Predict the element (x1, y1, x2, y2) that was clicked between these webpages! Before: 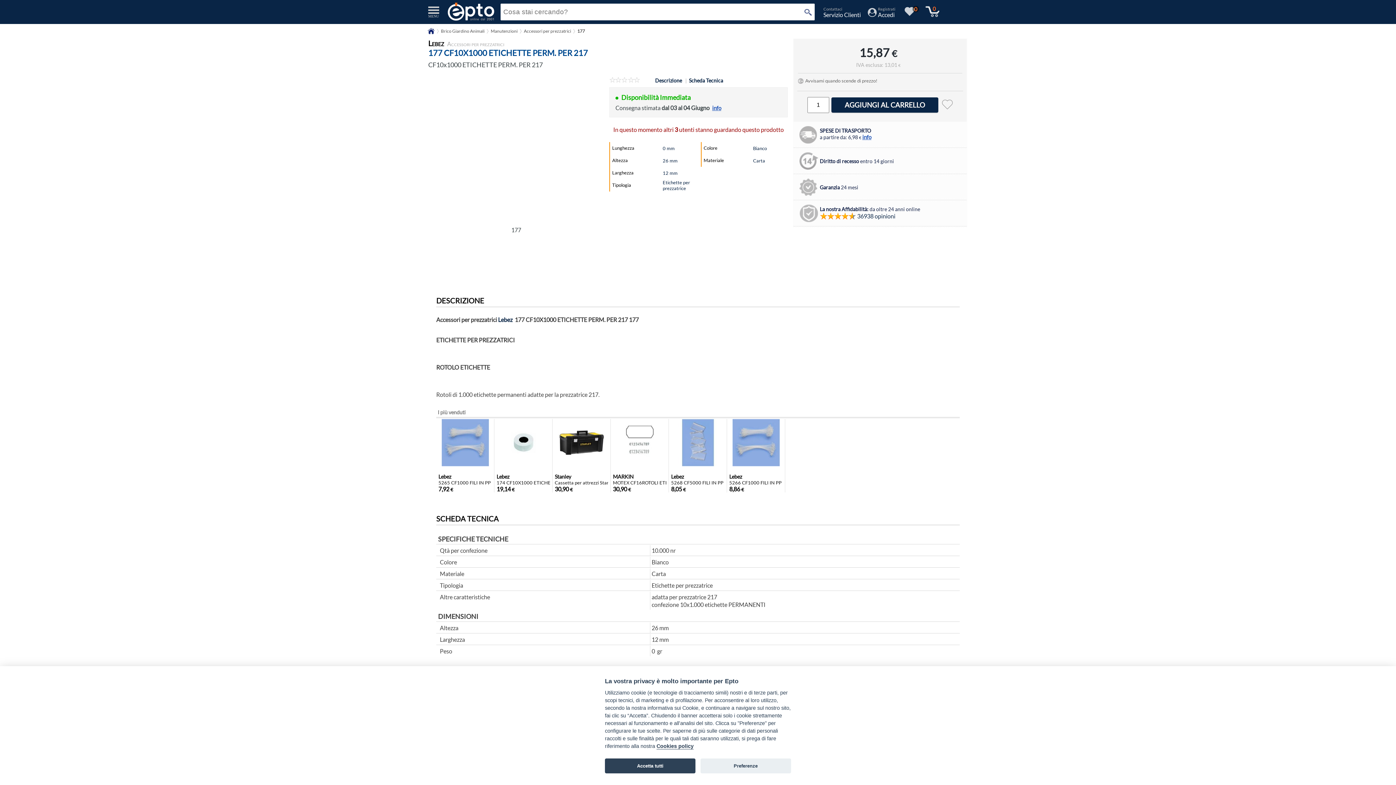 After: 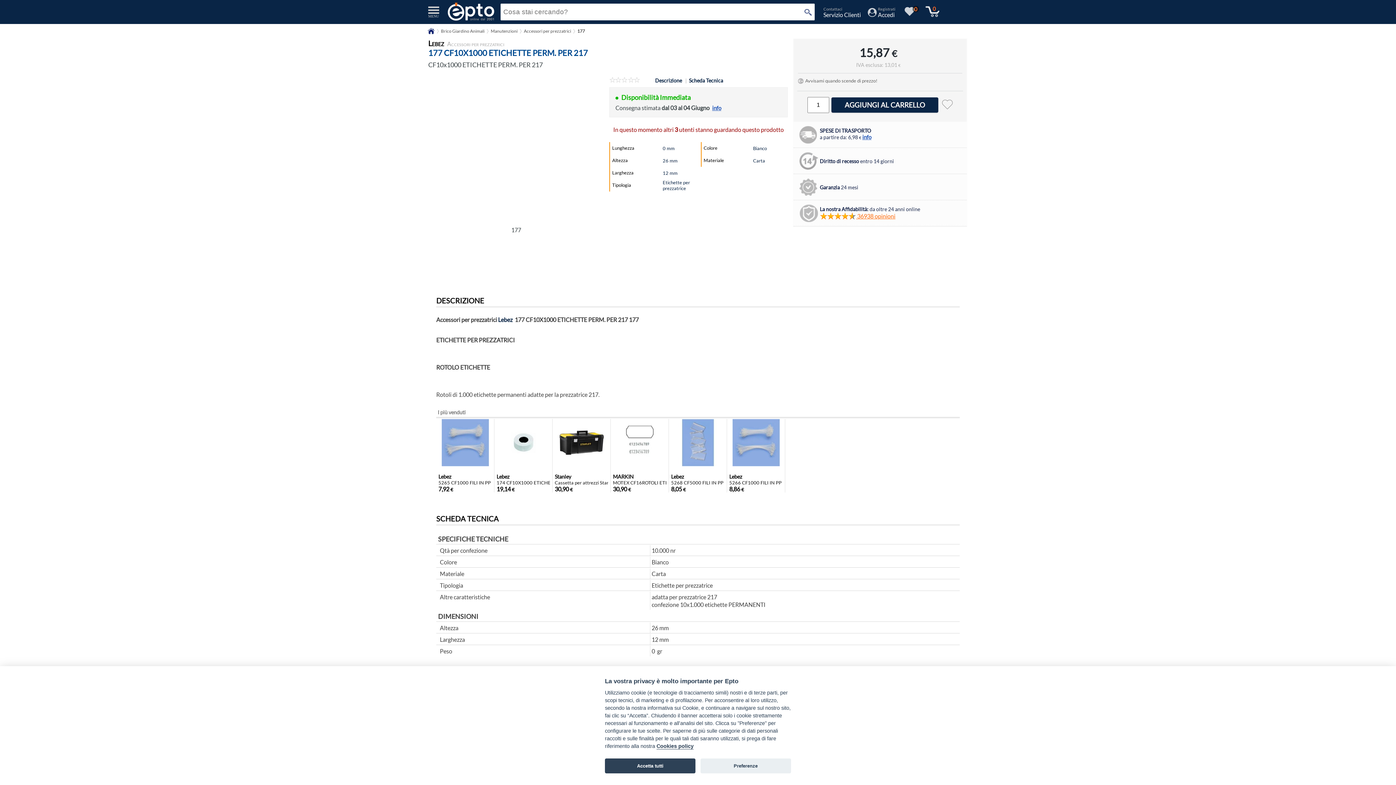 Action: label:  
36938 opinioni bbox: (820, 212, 920, 219)